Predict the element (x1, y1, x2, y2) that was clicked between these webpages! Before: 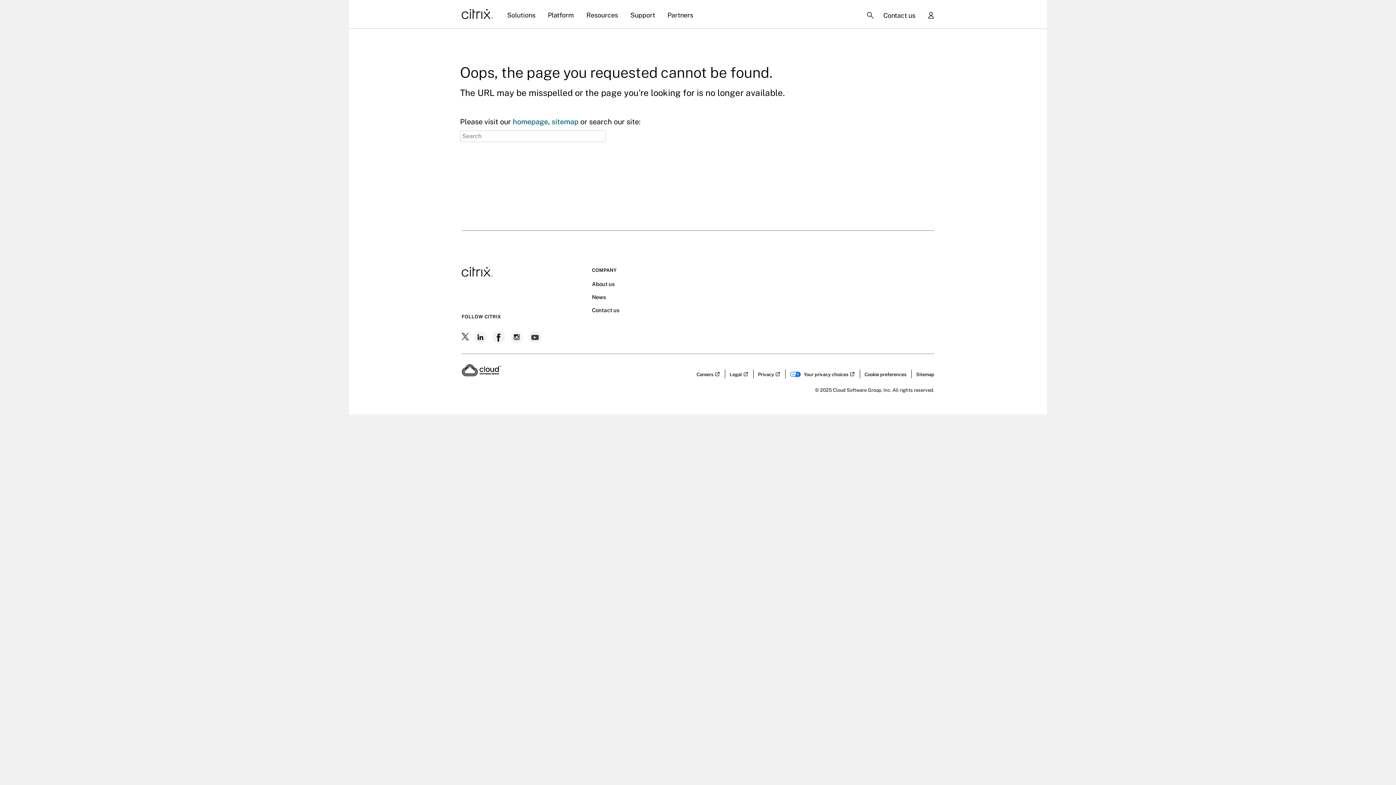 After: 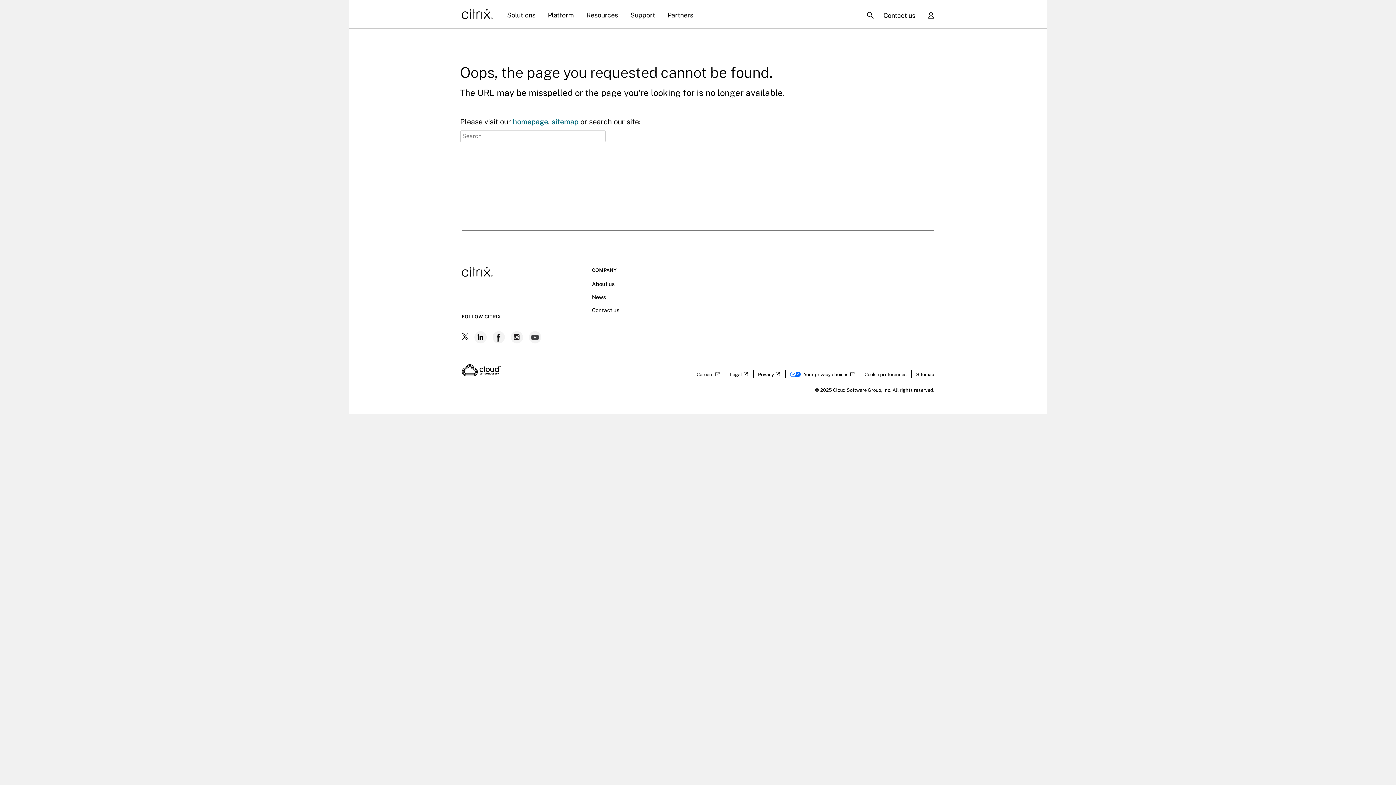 Action: label: Follow us on Twitter - Opens link in a new window bbox: (461, 332, 470, 341)